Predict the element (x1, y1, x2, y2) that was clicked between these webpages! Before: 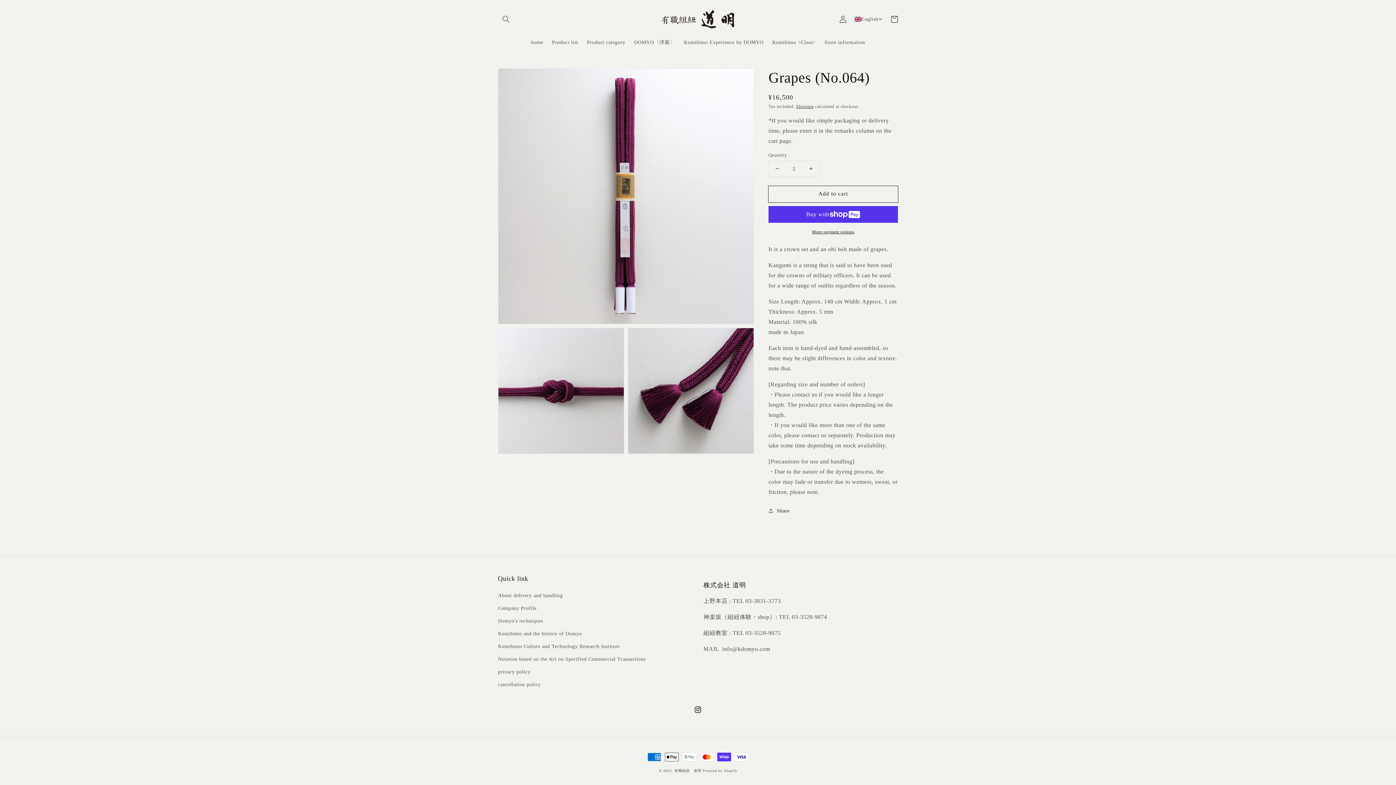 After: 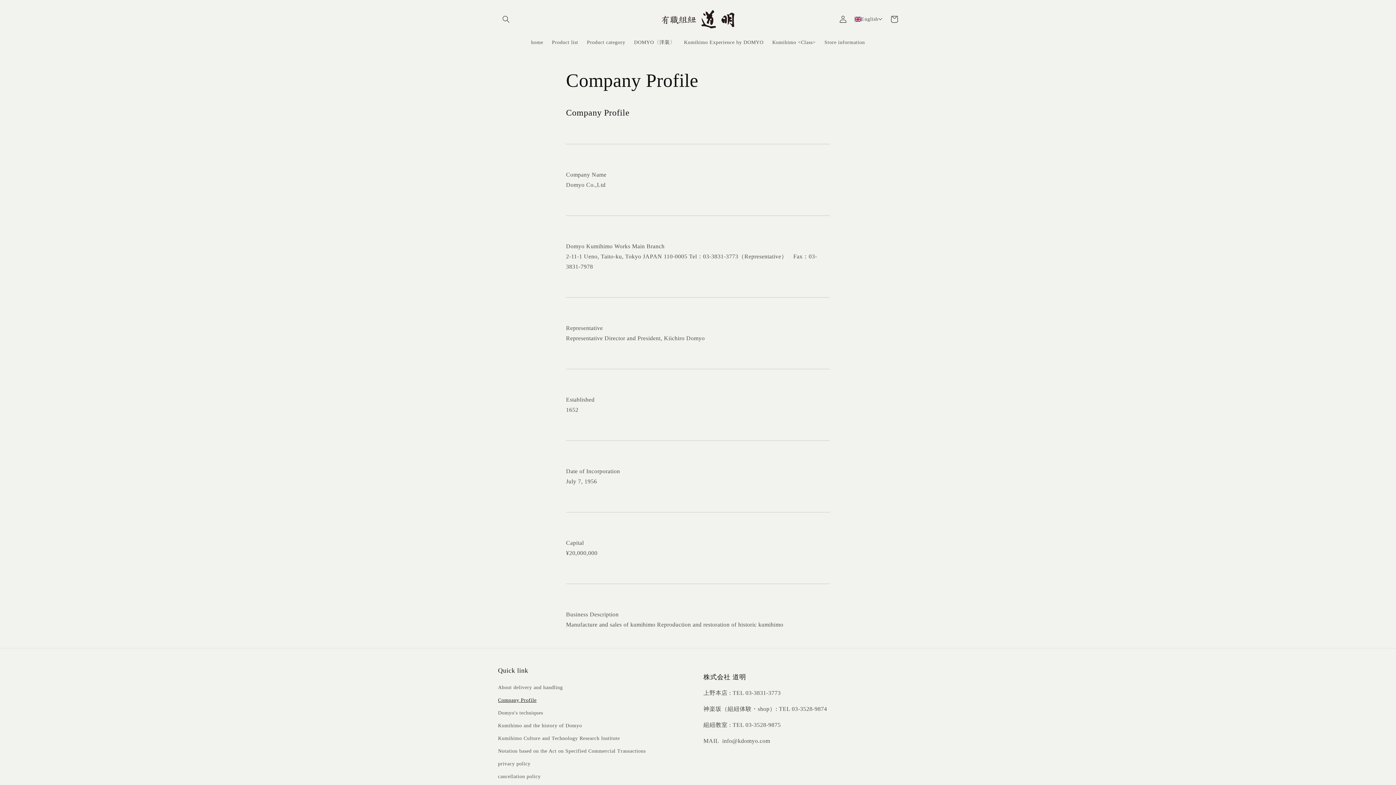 Action: label: Company Profile bbox: (498, 602, 536, 614)